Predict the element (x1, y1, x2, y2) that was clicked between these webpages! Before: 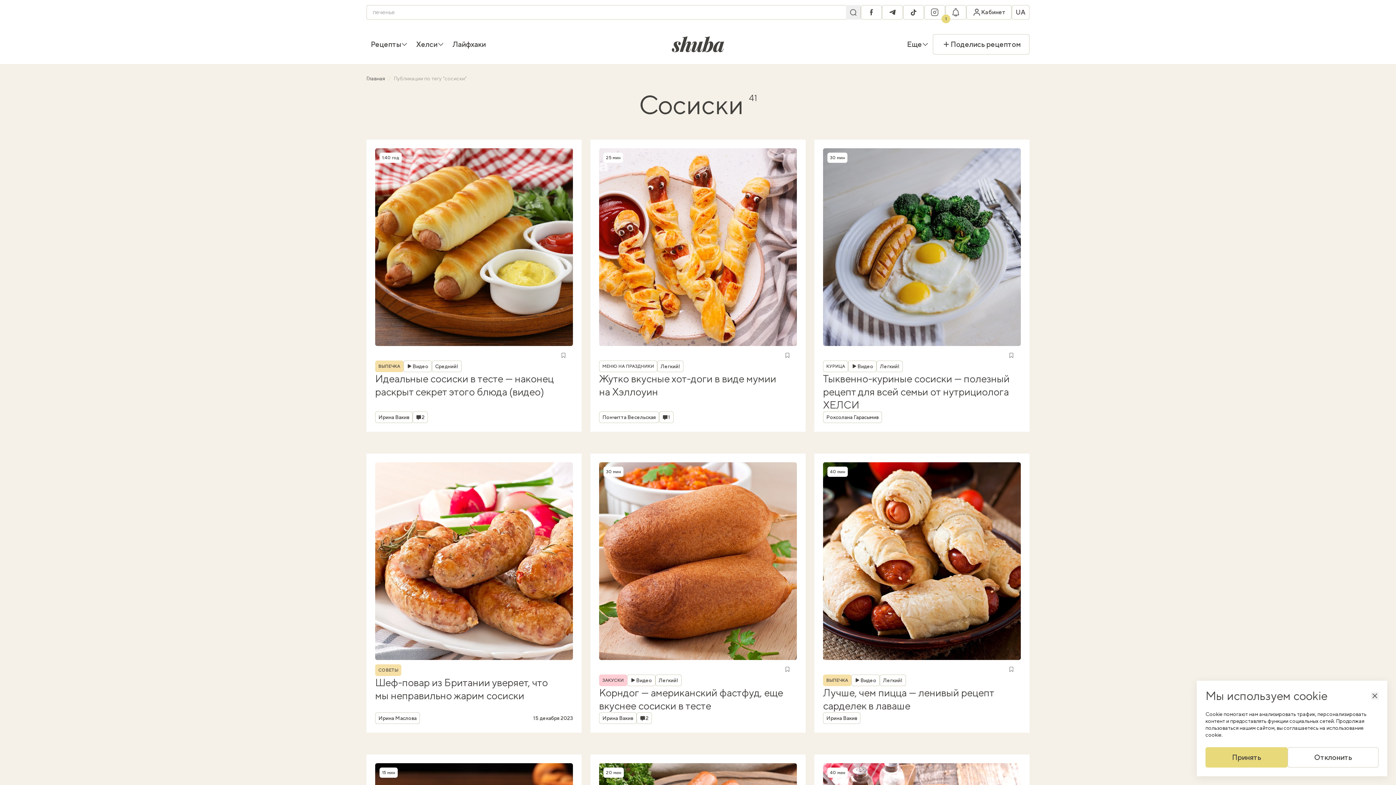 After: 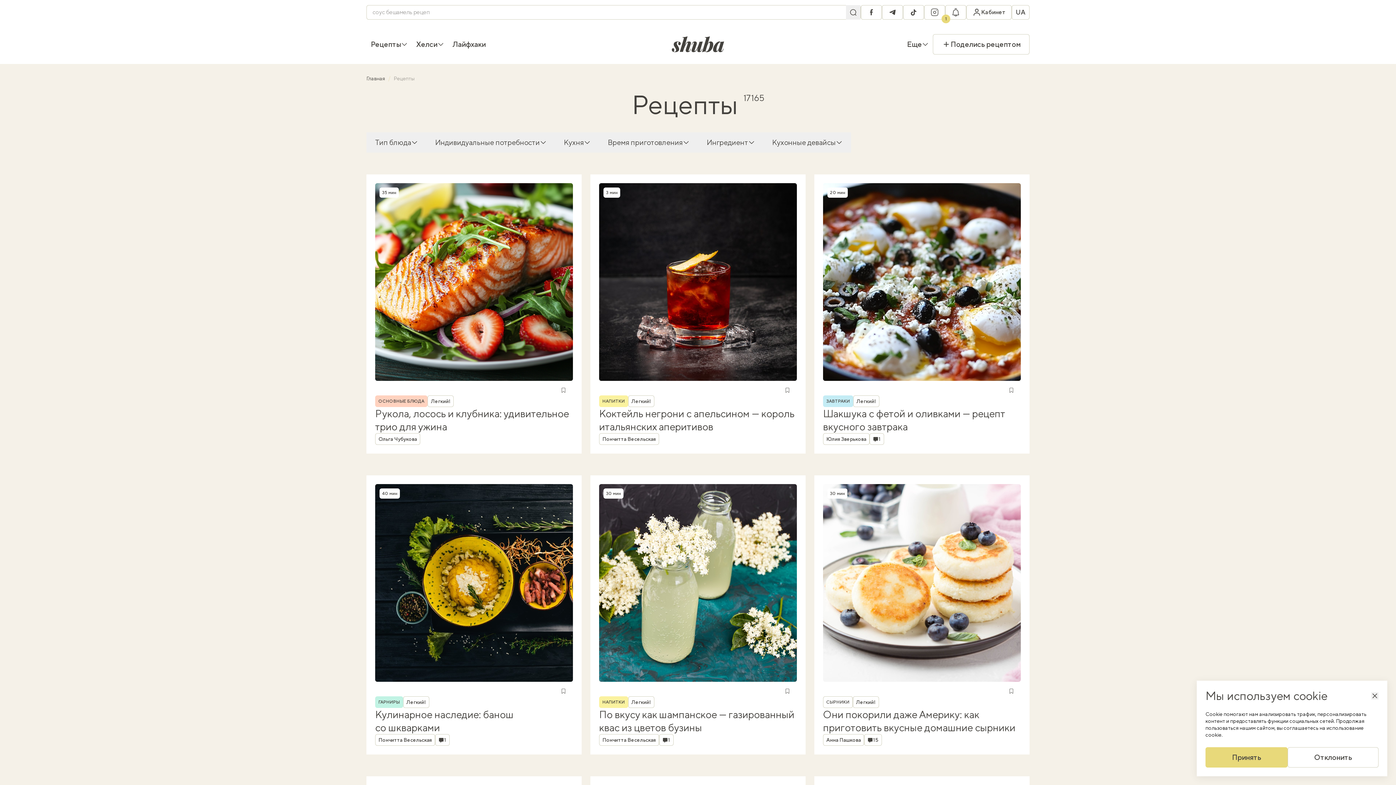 Action: label: Рецепты bbox: (362, 34, 416, 54)